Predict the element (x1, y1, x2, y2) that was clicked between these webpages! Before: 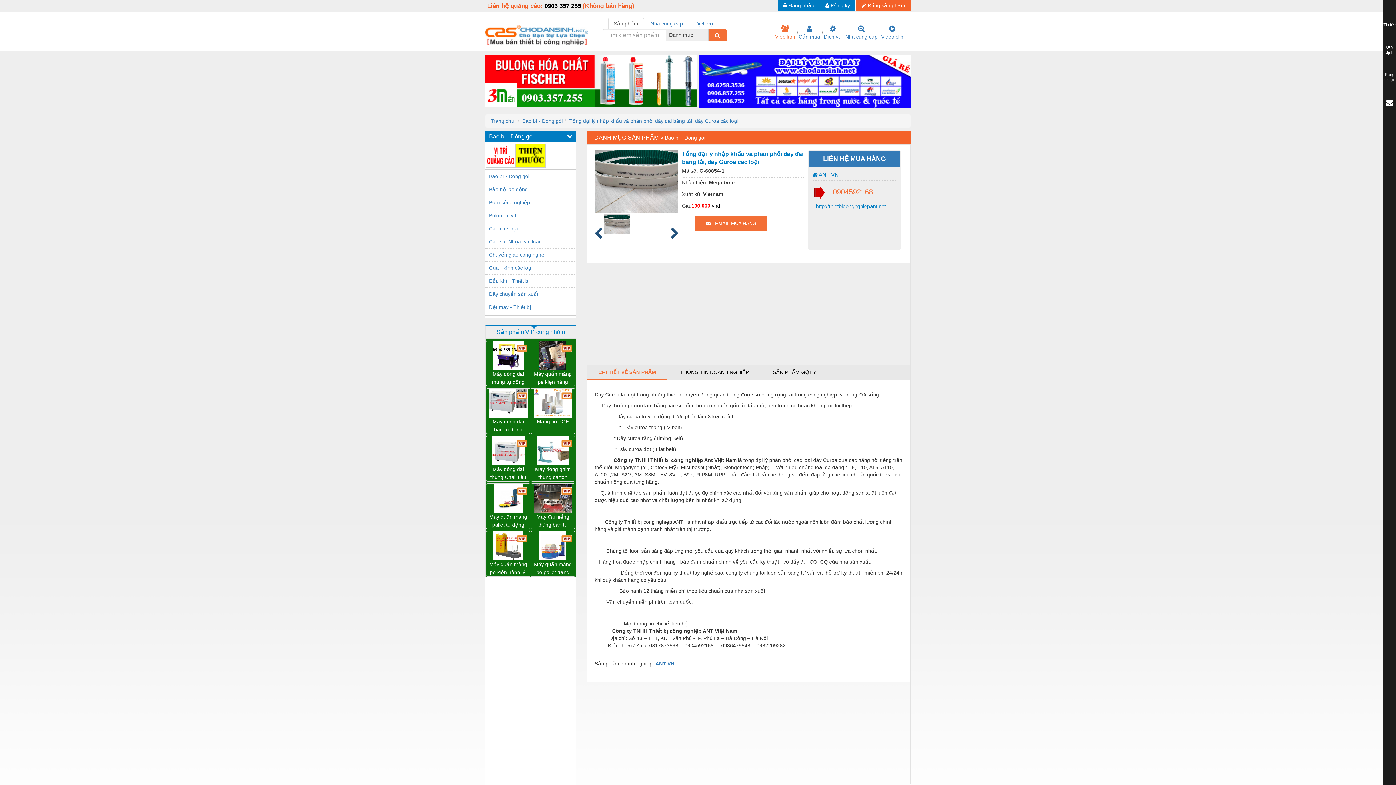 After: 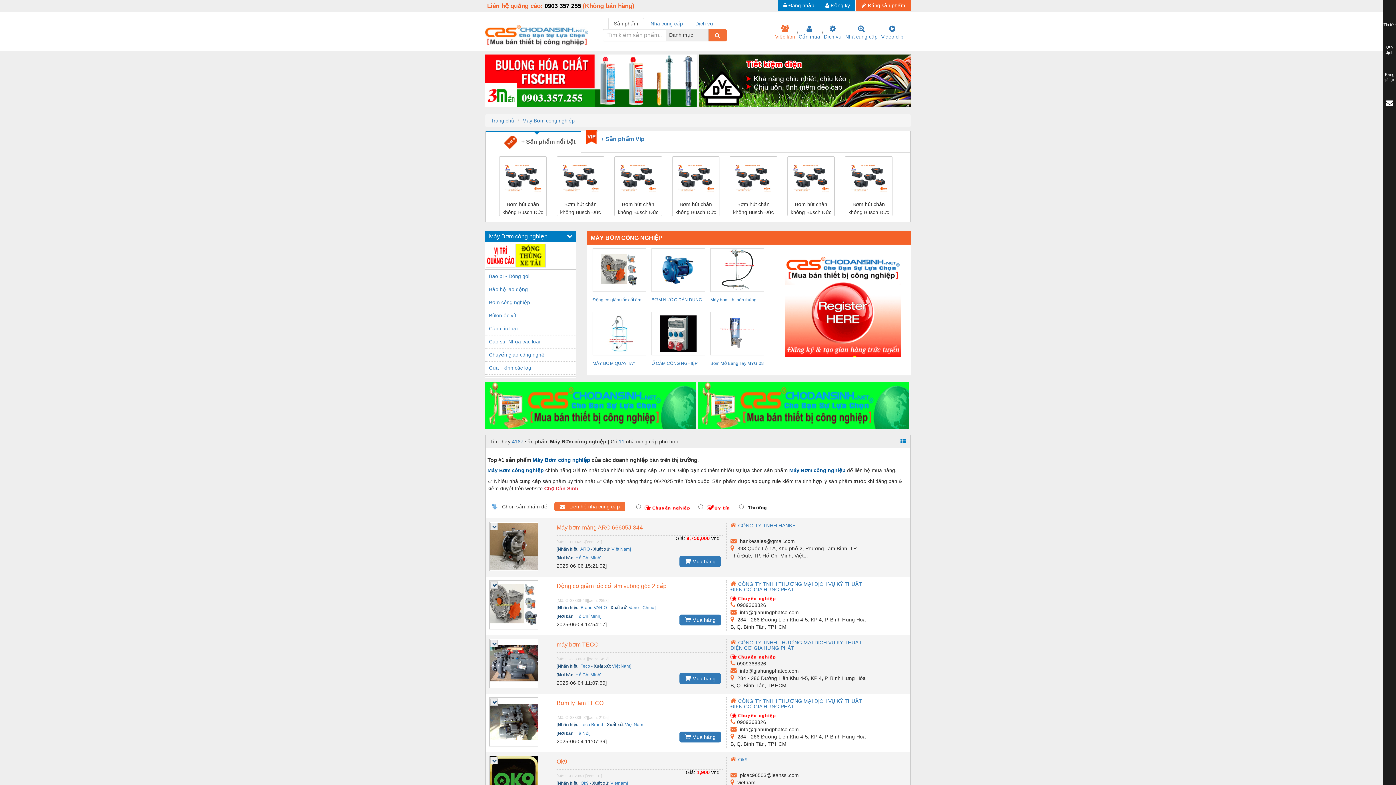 Action: label: Bơm công nghiệp bbox: (485, 196, 576, 208)